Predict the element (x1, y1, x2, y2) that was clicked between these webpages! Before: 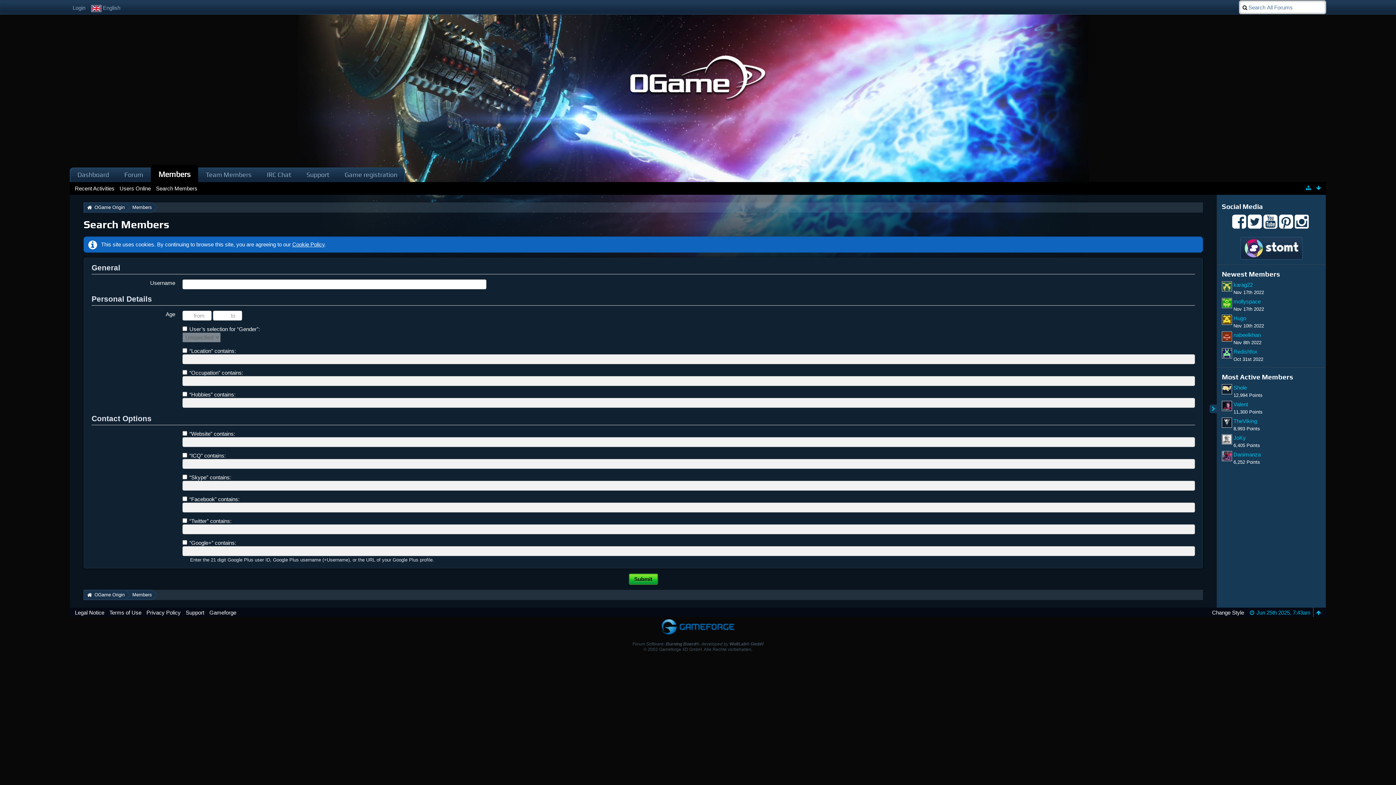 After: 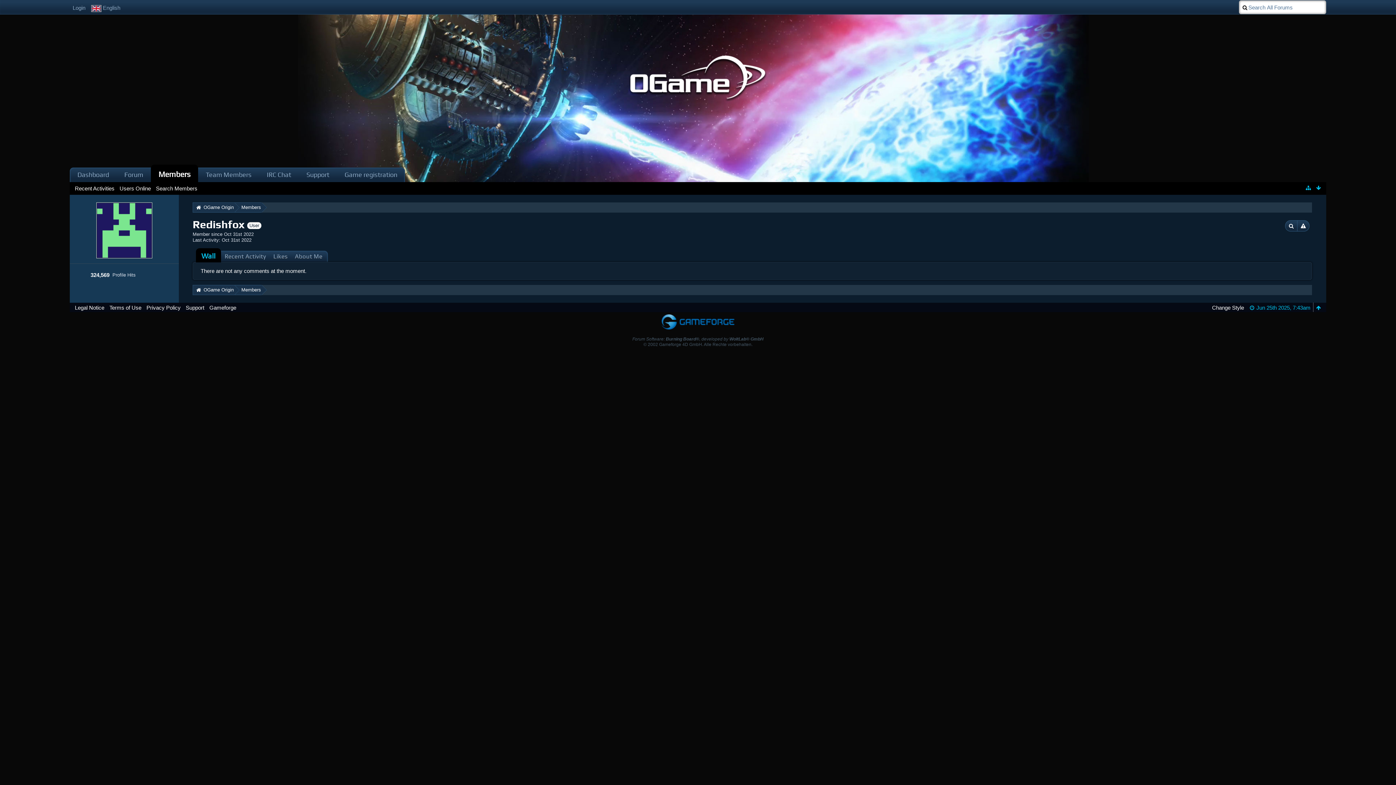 Action: bbox: (1222, 348, 1232, 358)